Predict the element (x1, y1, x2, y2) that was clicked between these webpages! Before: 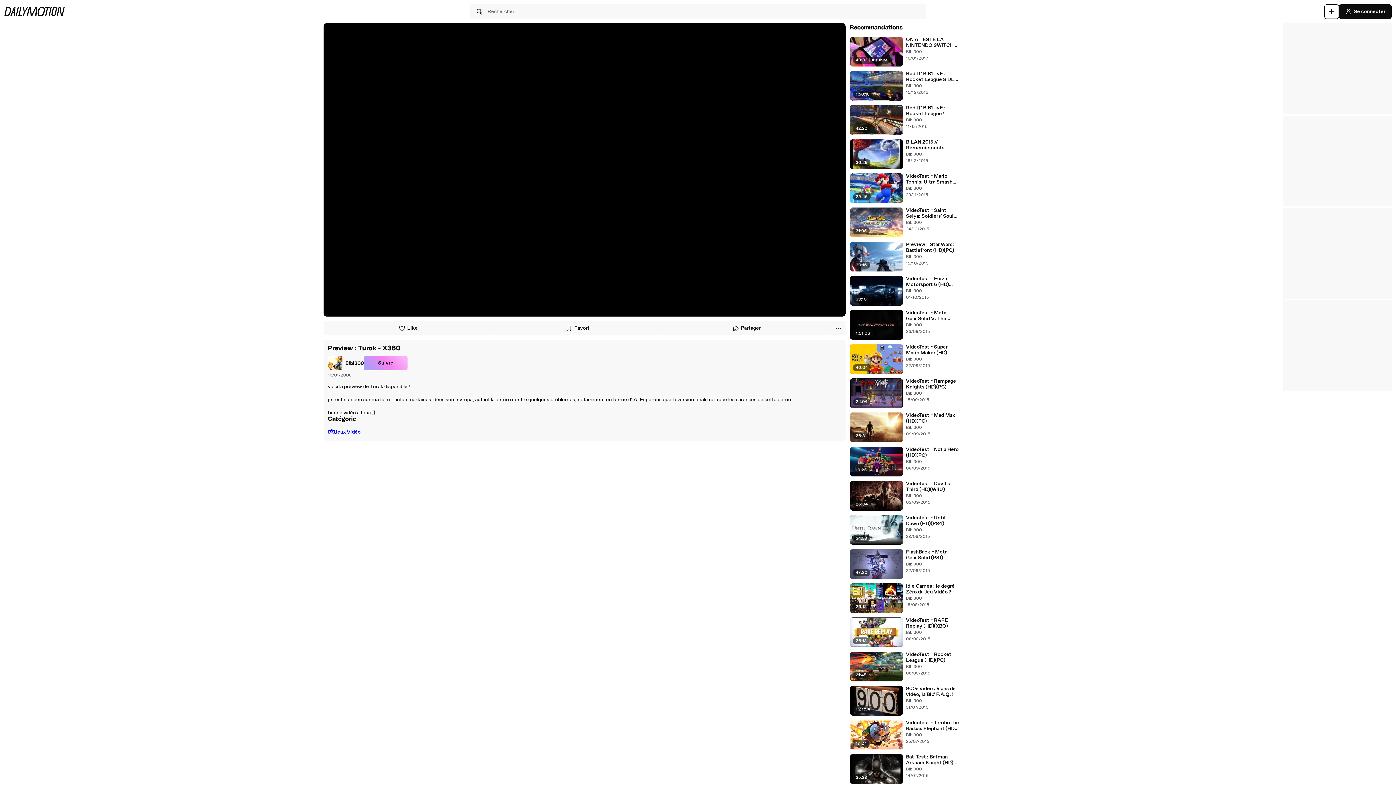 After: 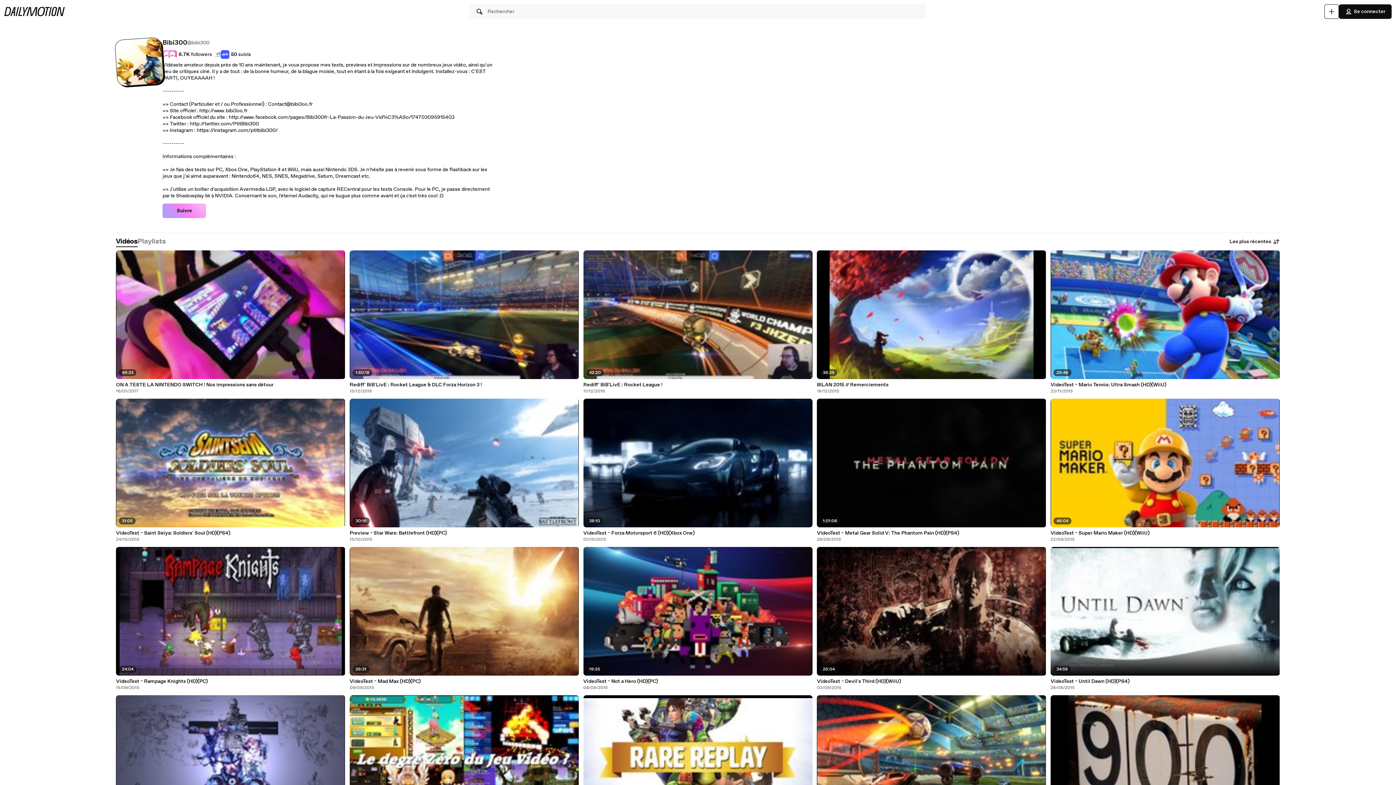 Action: label: Bibi300 bbox: (906, 356, 922, 362)